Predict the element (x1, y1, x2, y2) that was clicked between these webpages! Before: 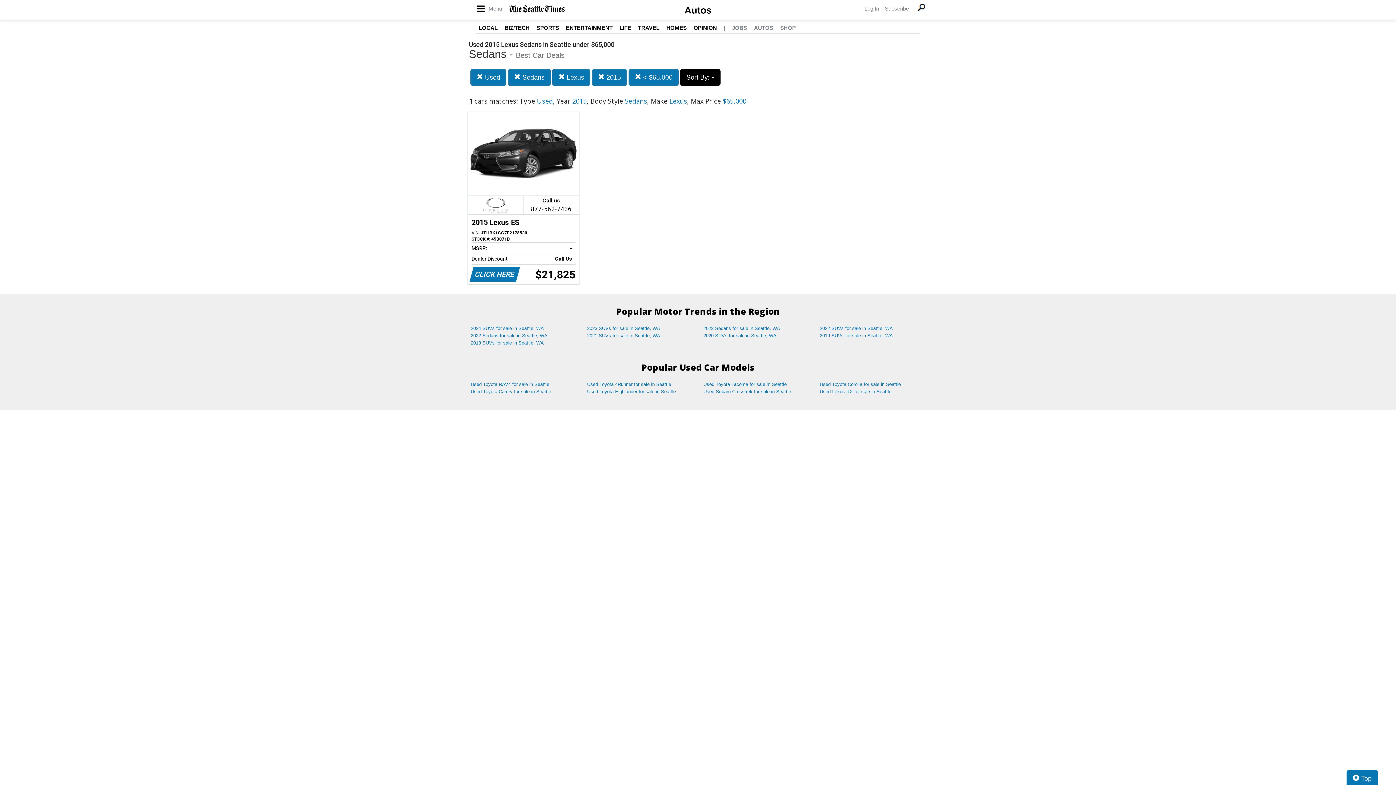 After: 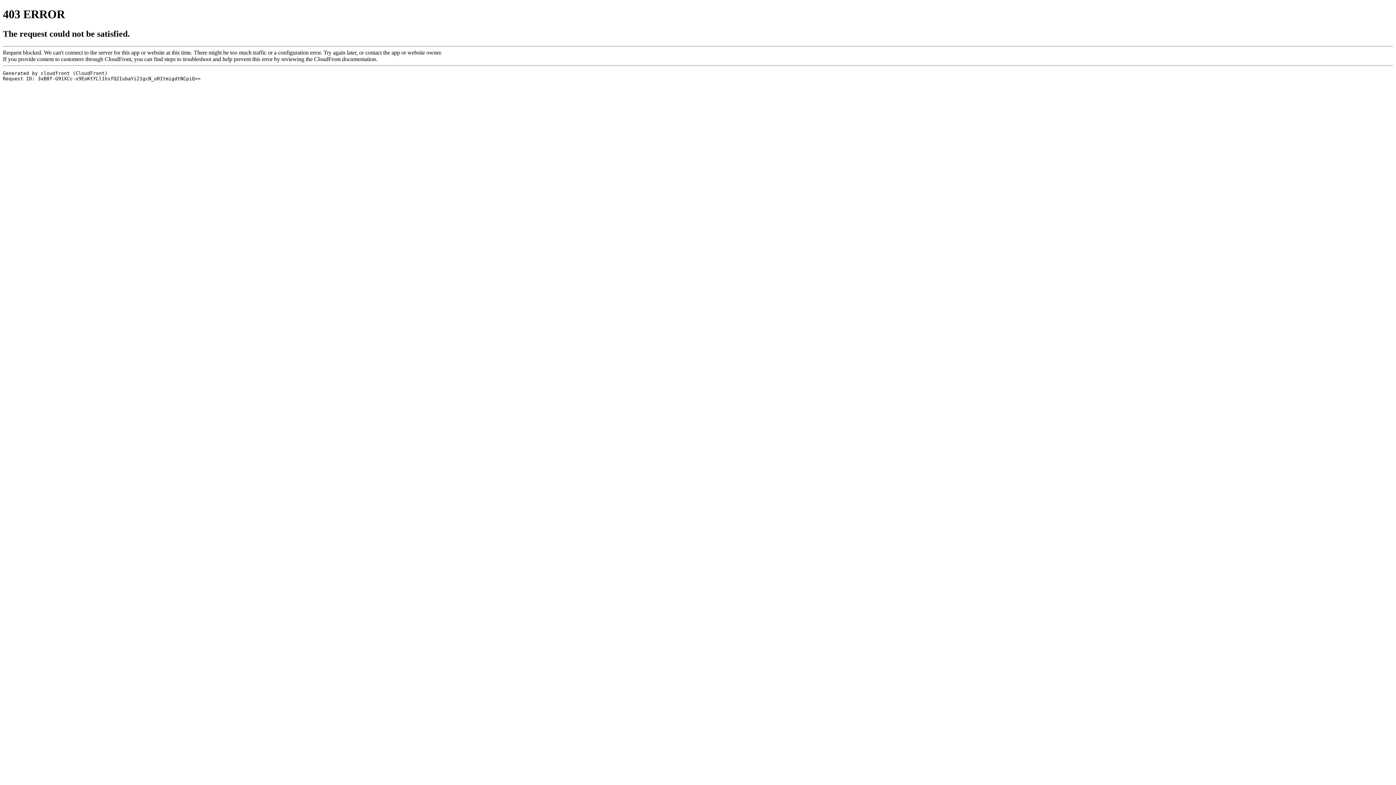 Action: label: LIFE bbox: (619, 24, 631, 30)